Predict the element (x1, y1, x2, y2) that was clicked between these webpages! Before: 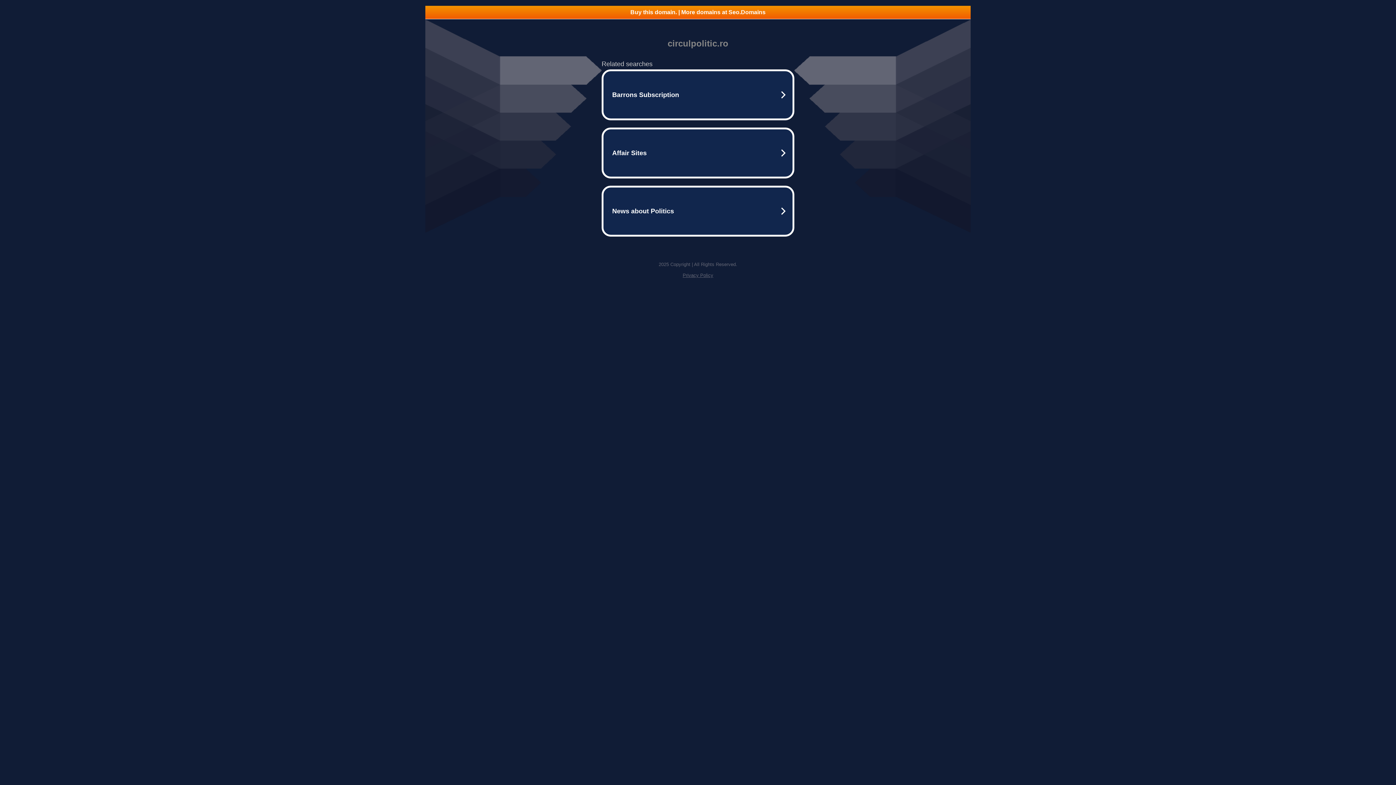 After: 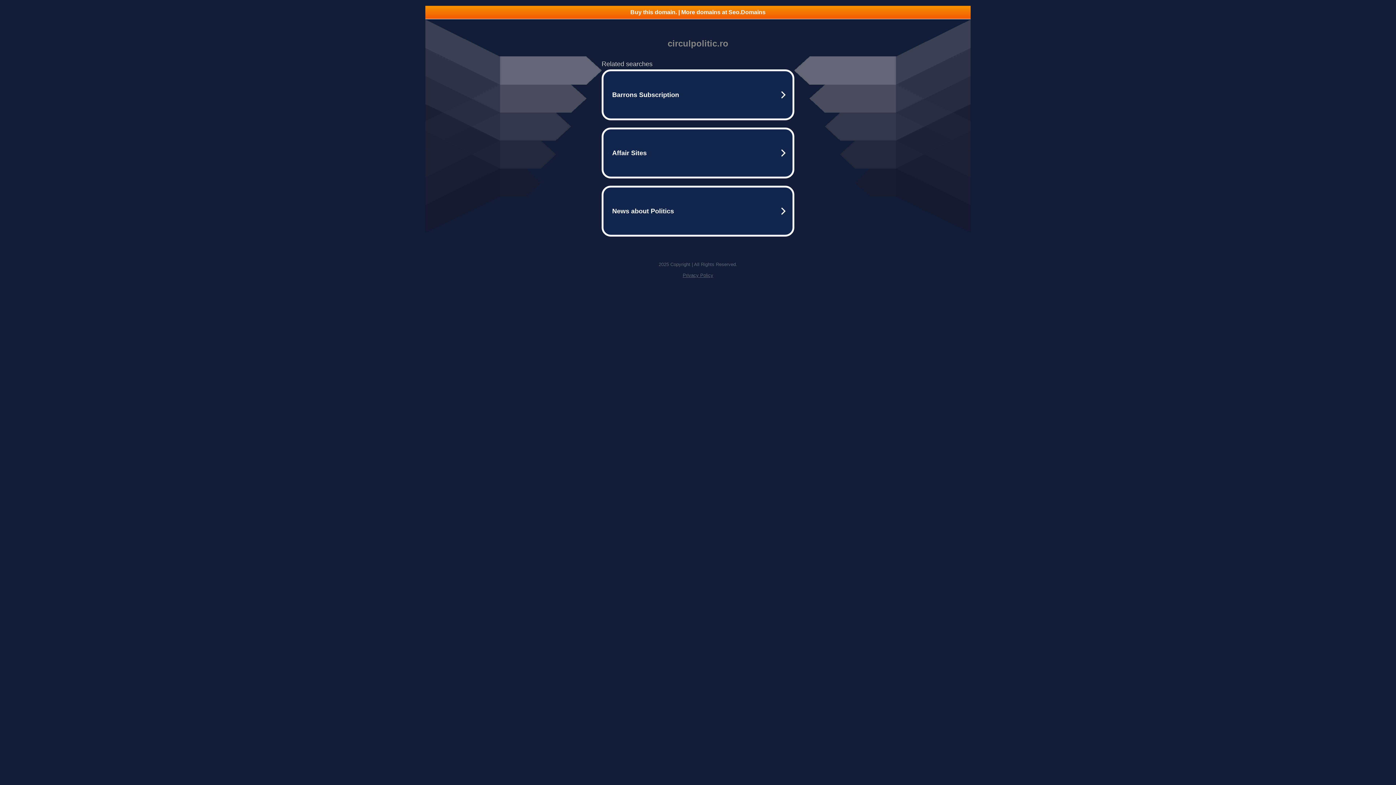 Action: label: Privacy Policy bbox: (682, 272, 713, 278)